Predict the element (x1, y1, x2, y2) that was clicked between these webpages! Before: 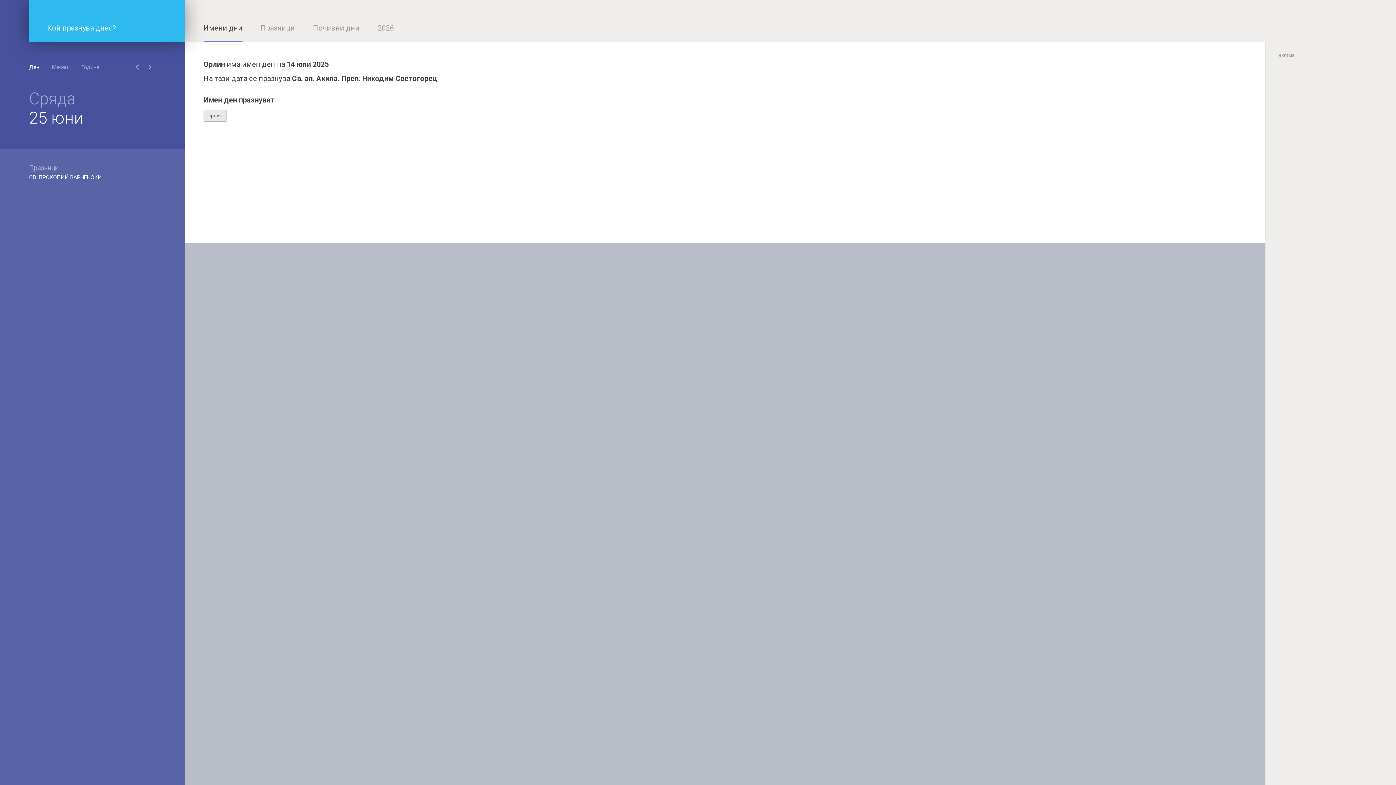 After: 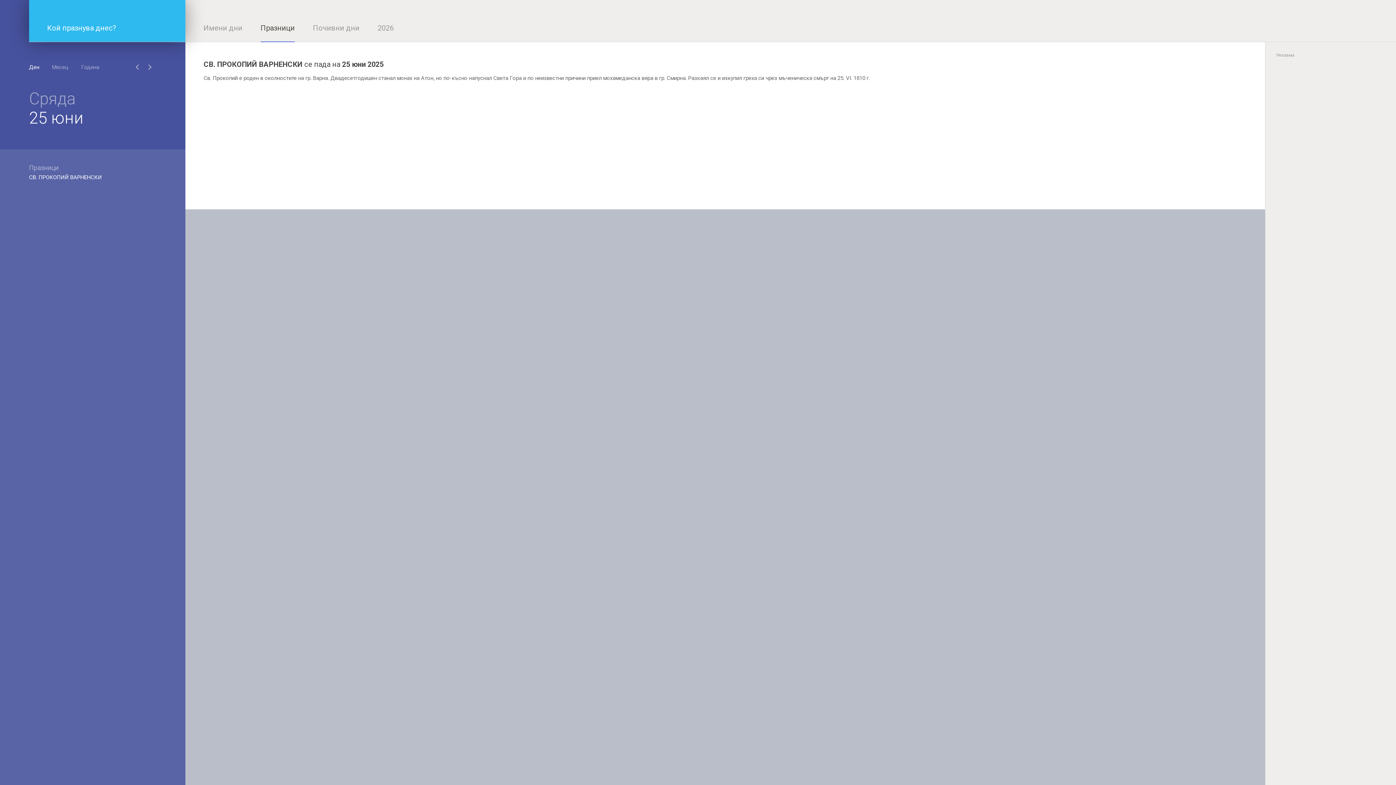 Action: label: СВ. ПРОКОПИЙ ВАРНЕНСКИ bbox: (29, 174, 101, 180)